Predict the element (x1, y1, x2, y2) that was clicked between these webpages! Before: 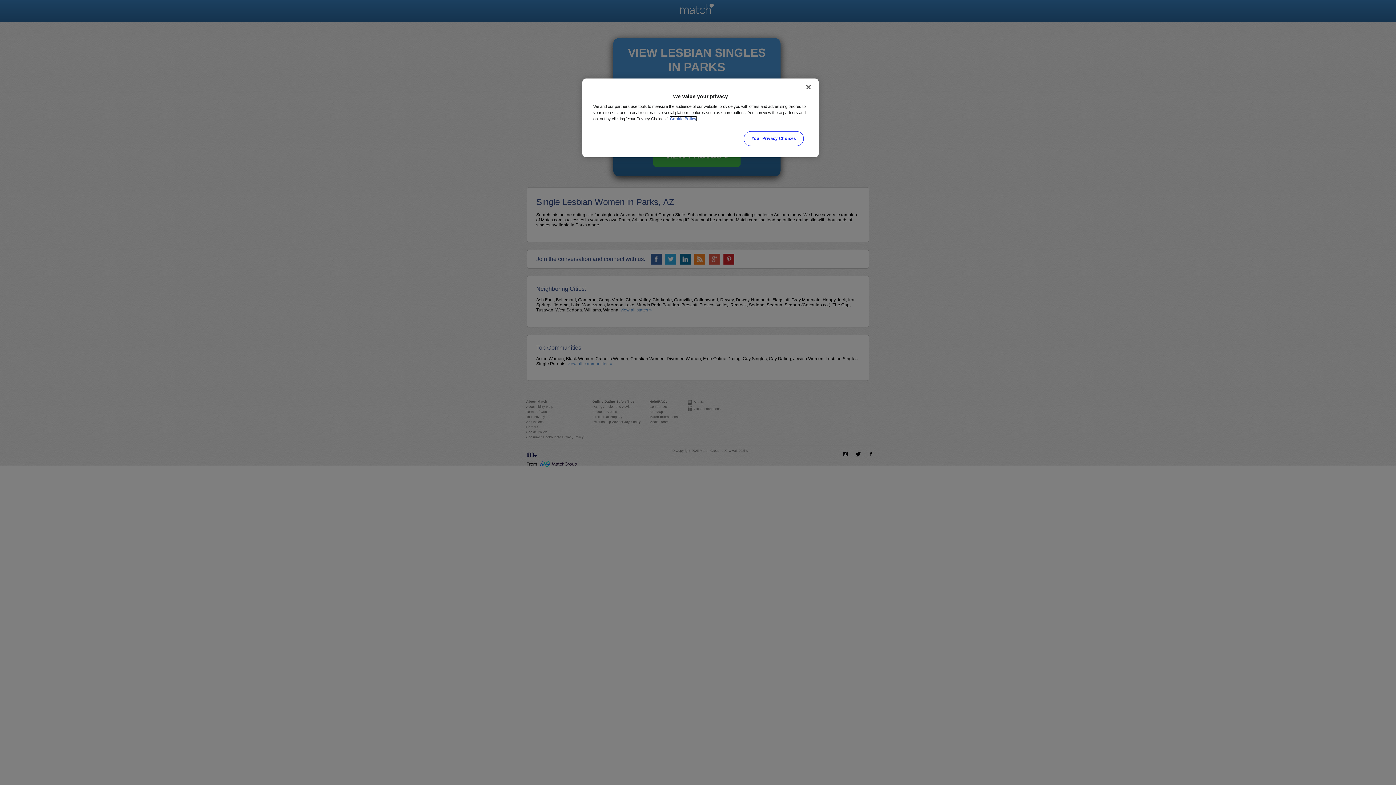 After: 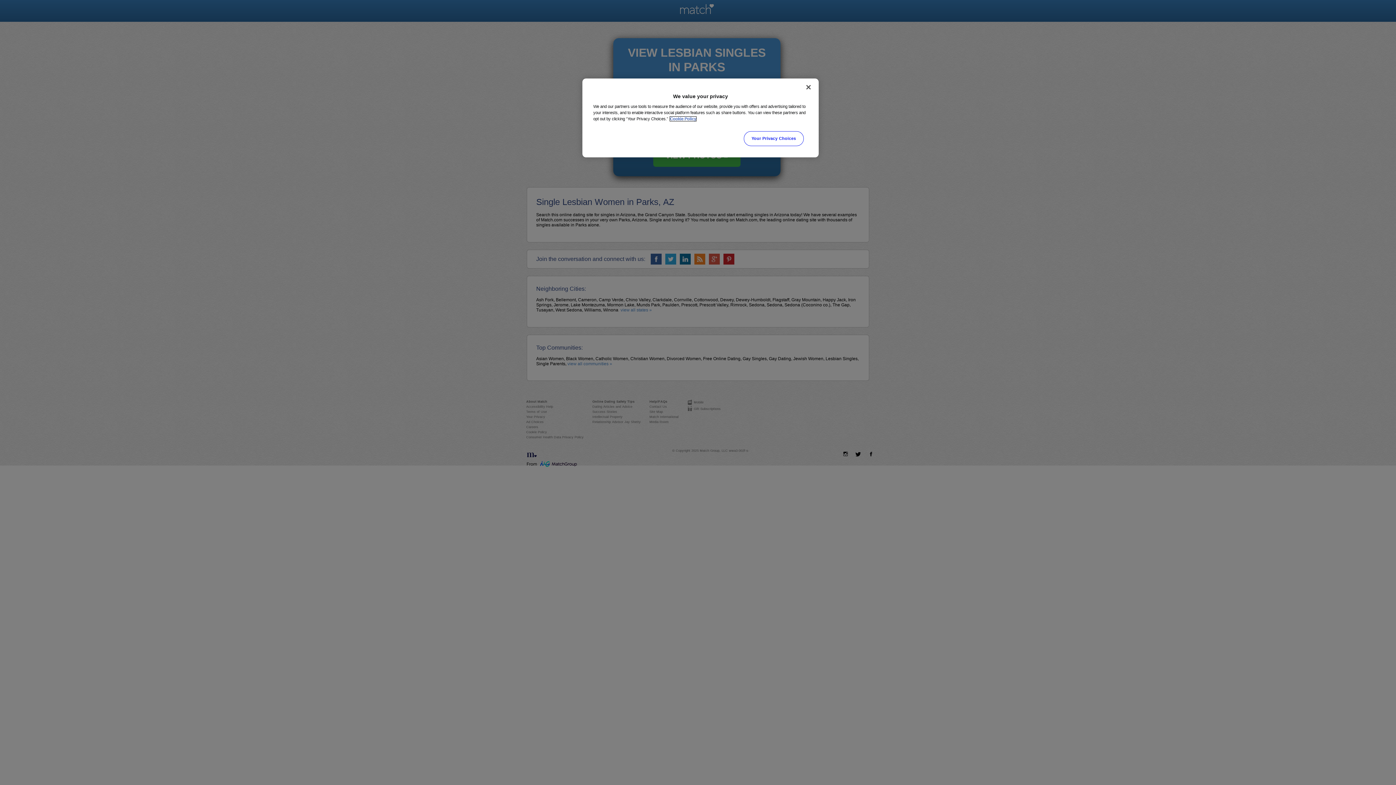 Action: label: More information about your privacy, opens in a new tab bbox: (670, 116, 696, 121)